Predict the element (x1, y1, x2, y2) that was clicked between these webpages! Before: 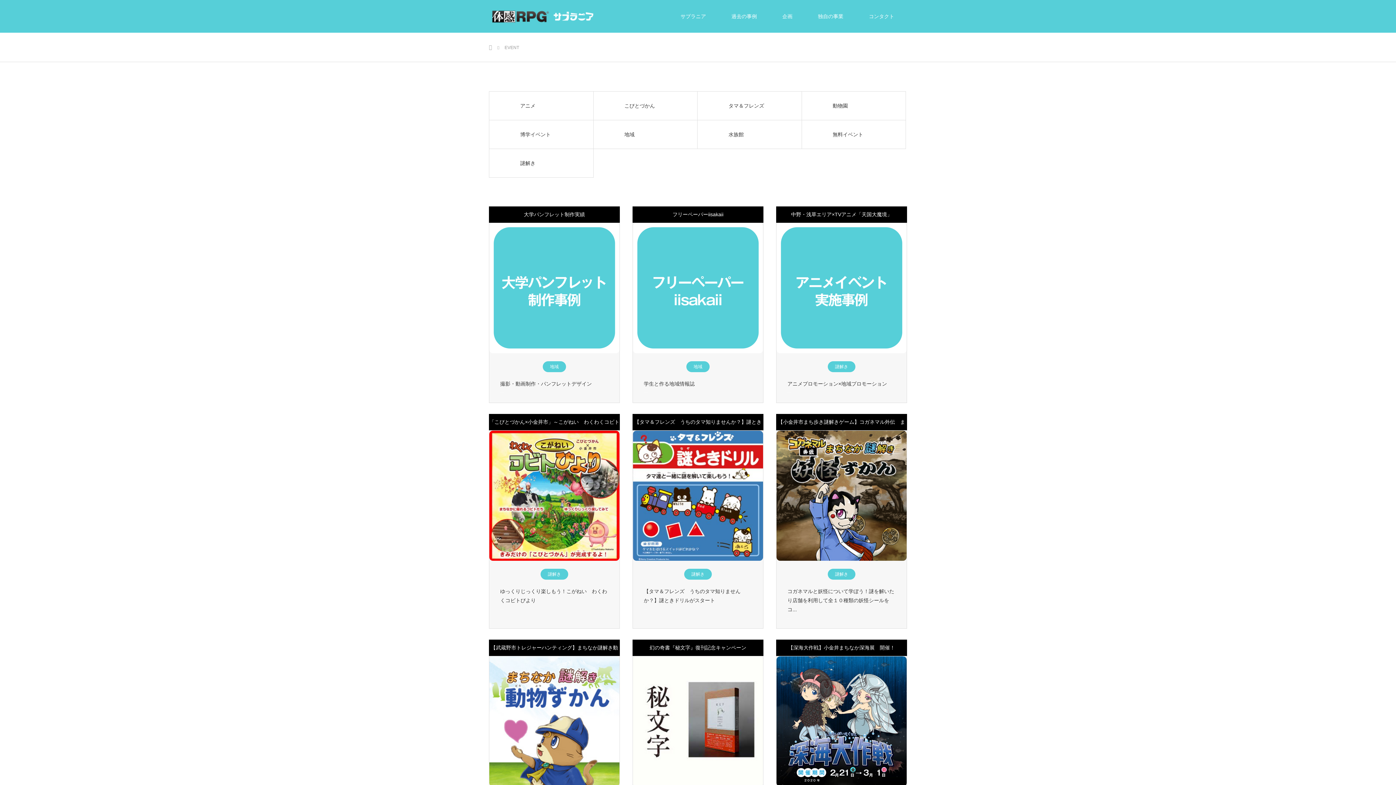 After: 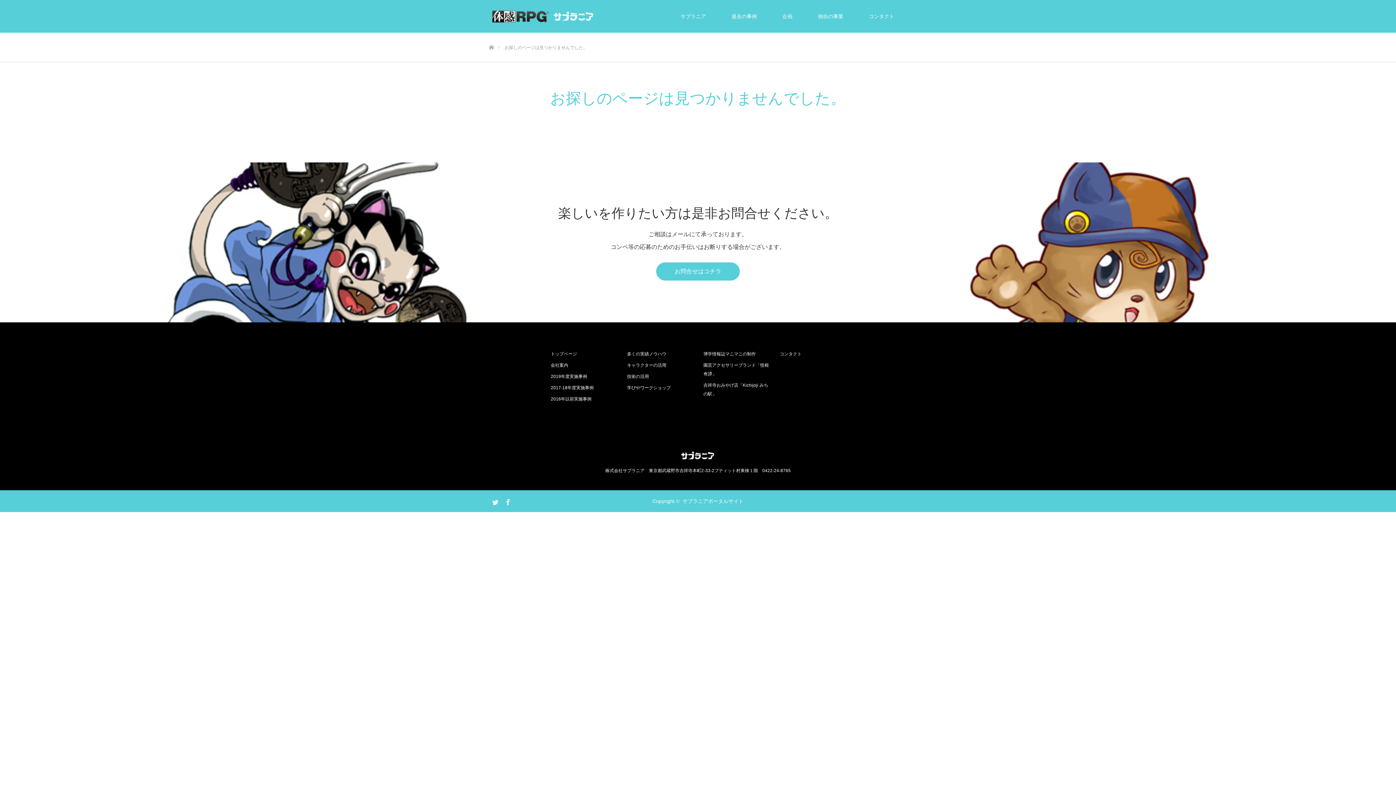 Action: bbox: (489, 120, 593, 149) label: 博学イベント